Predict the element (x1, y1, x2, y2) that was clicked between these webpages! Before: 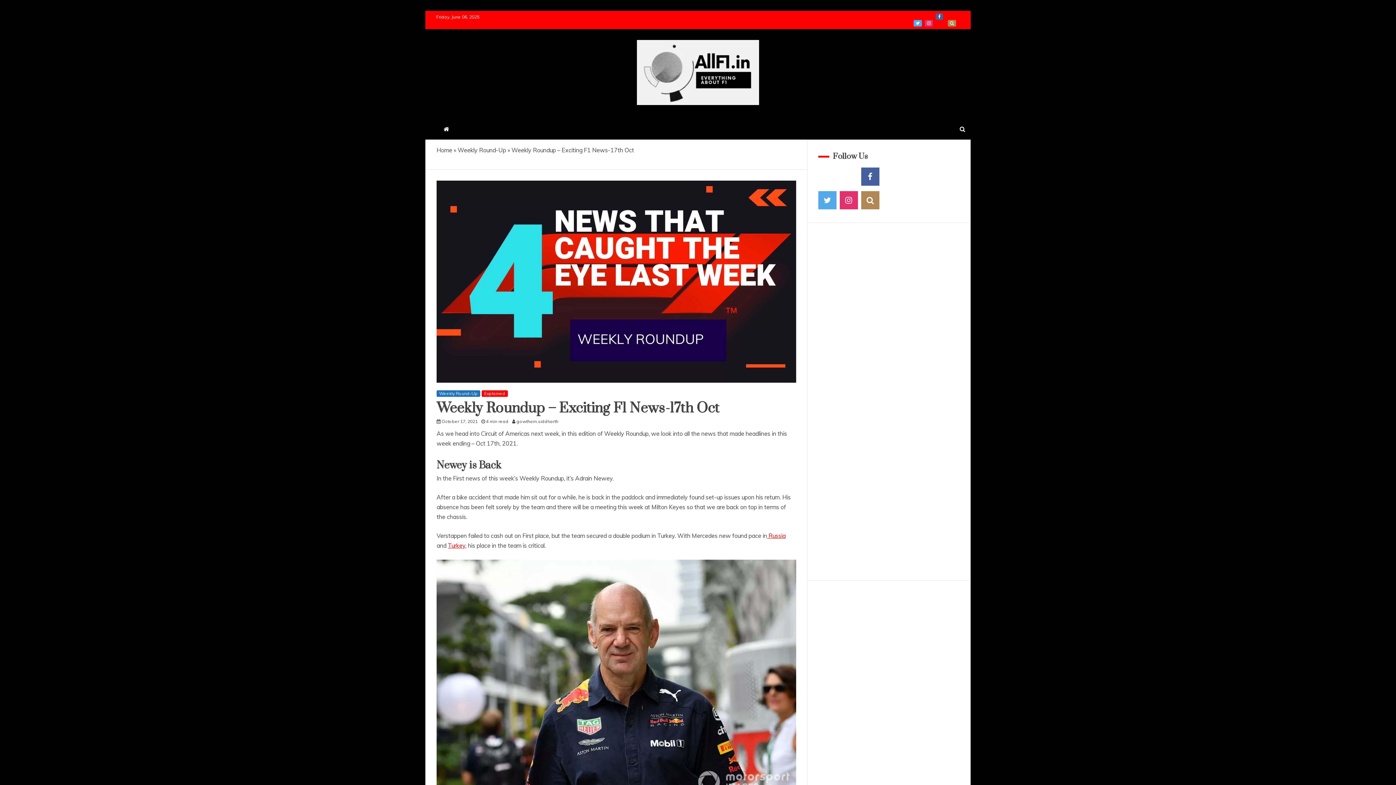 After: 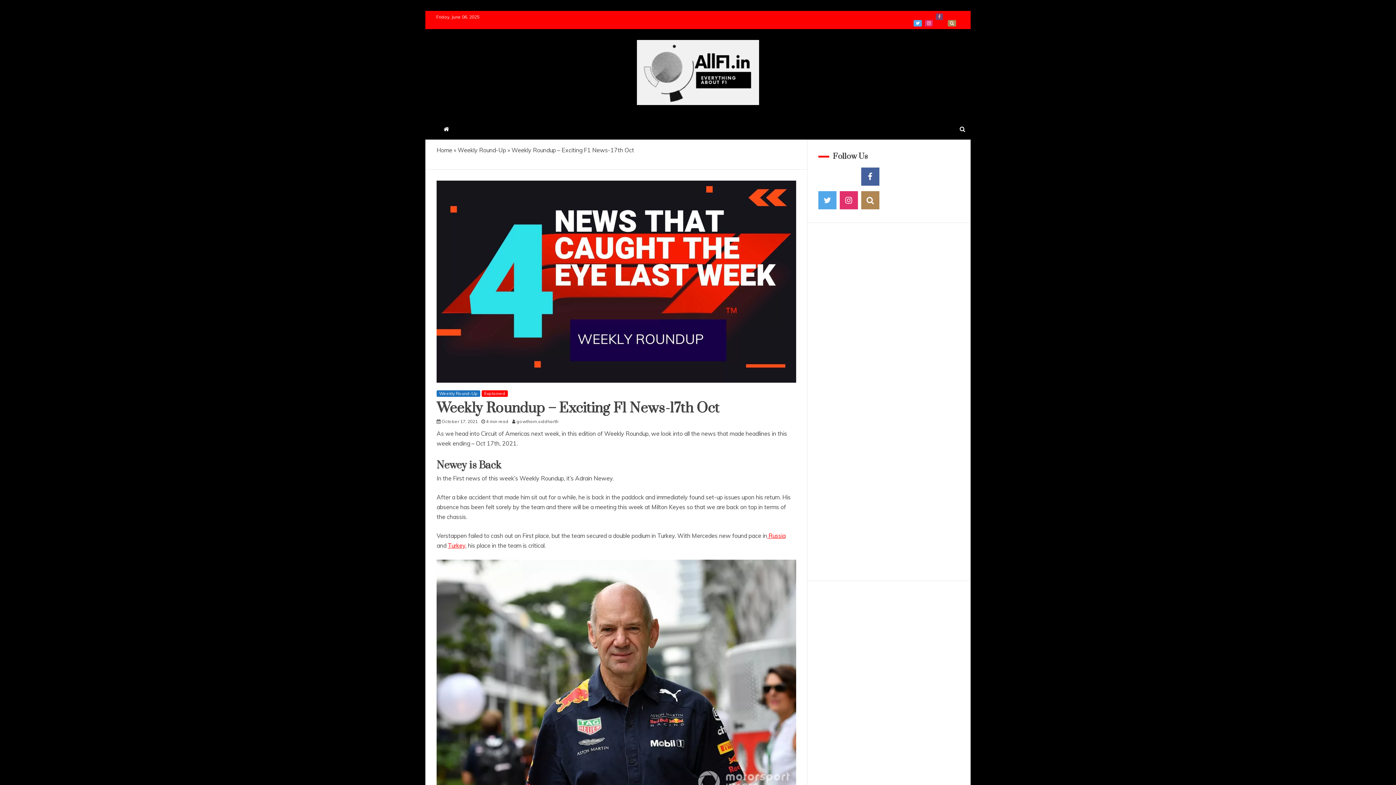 Action: bbox: (936, 13, 943, 20) label: Facebook